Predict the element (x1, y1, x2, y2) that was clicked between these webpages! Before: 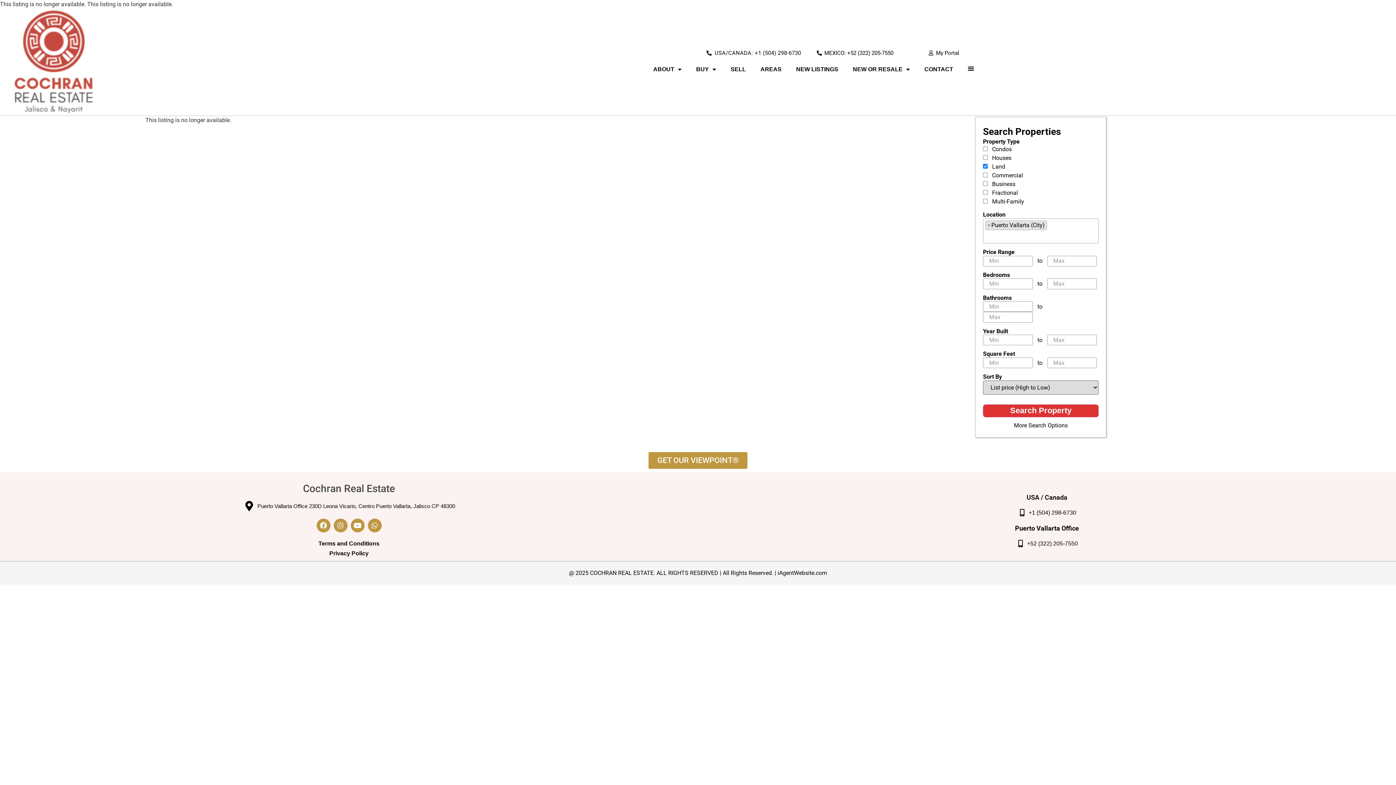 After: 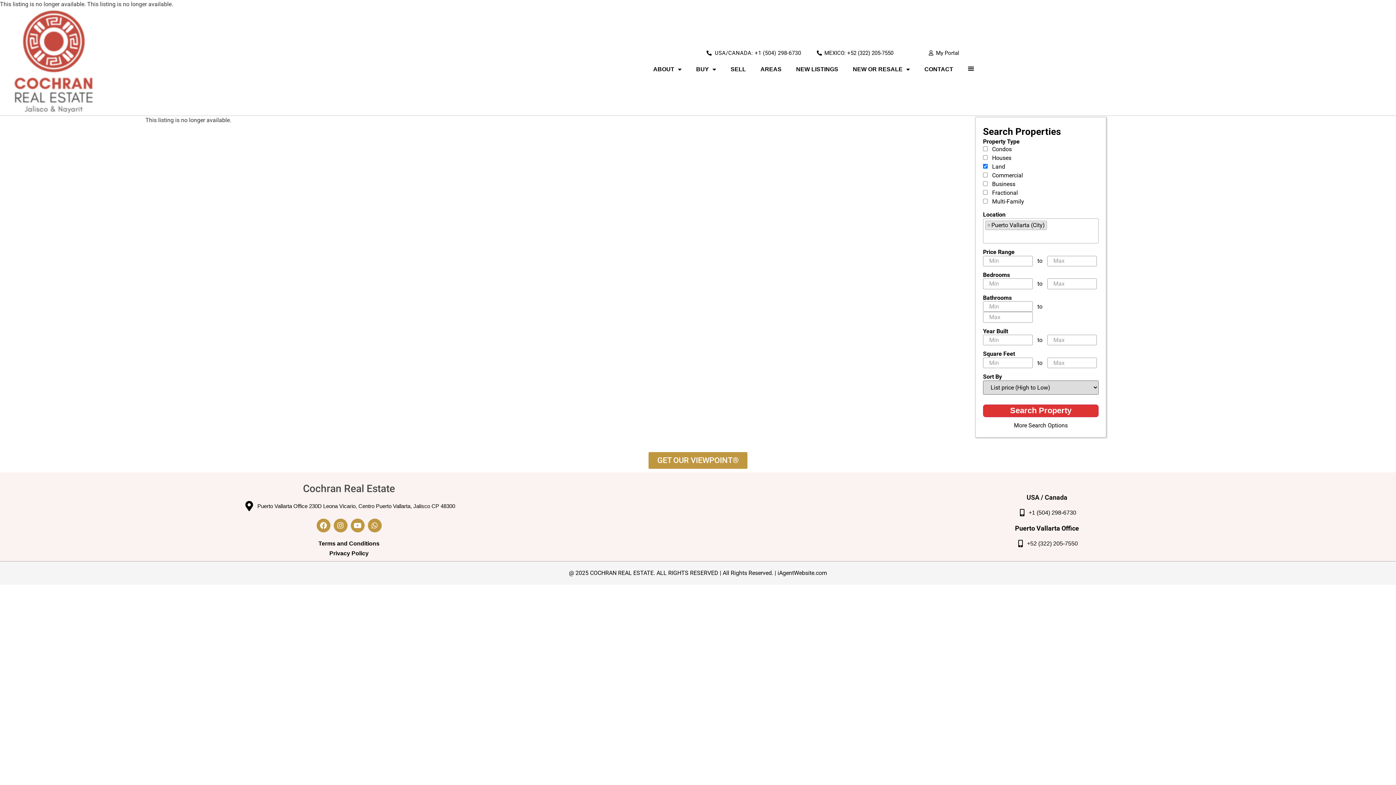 Action: bbox: (0, 549, 698, 557) label: Privacy Policy